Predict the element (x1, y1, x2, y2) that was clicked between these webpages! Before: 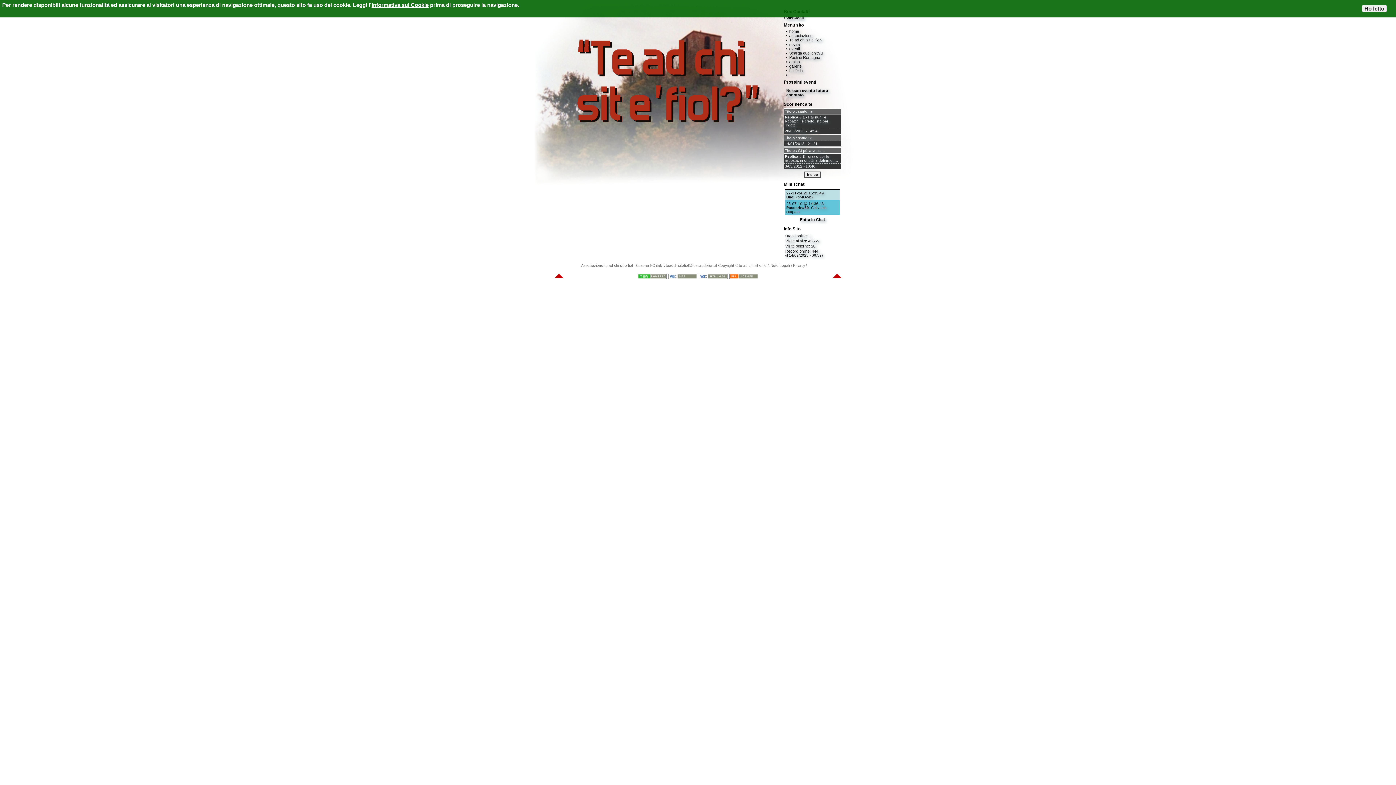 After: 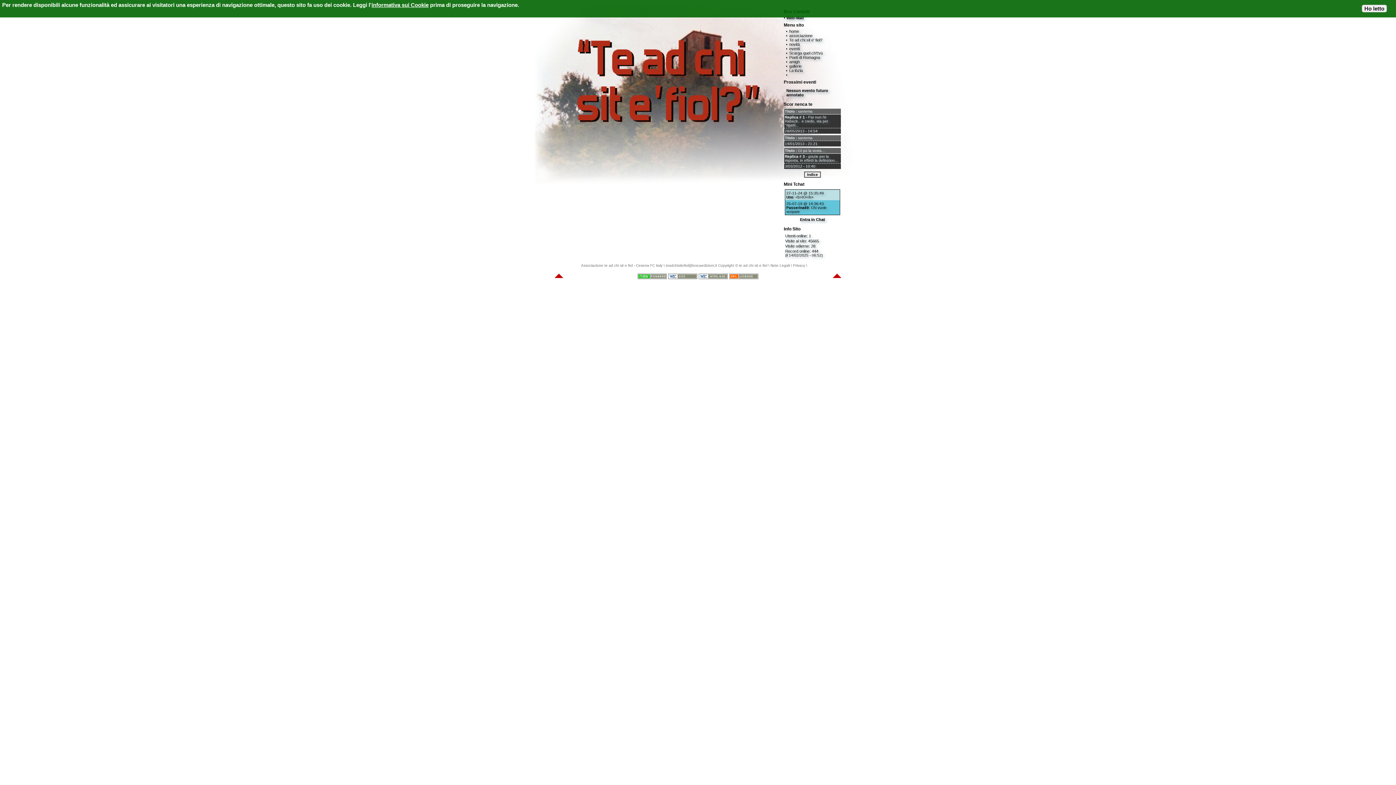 Action: bbox: (668, 272, 697, 278)